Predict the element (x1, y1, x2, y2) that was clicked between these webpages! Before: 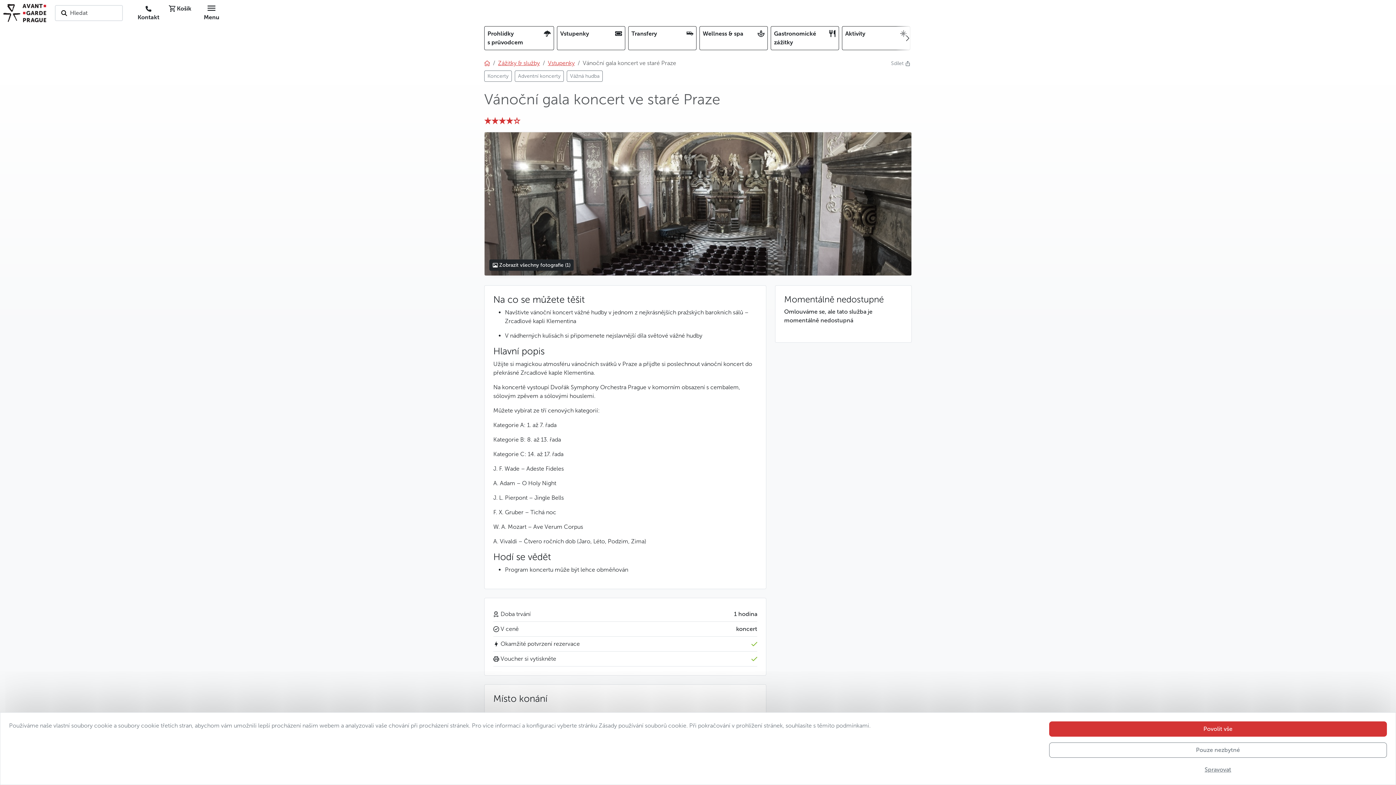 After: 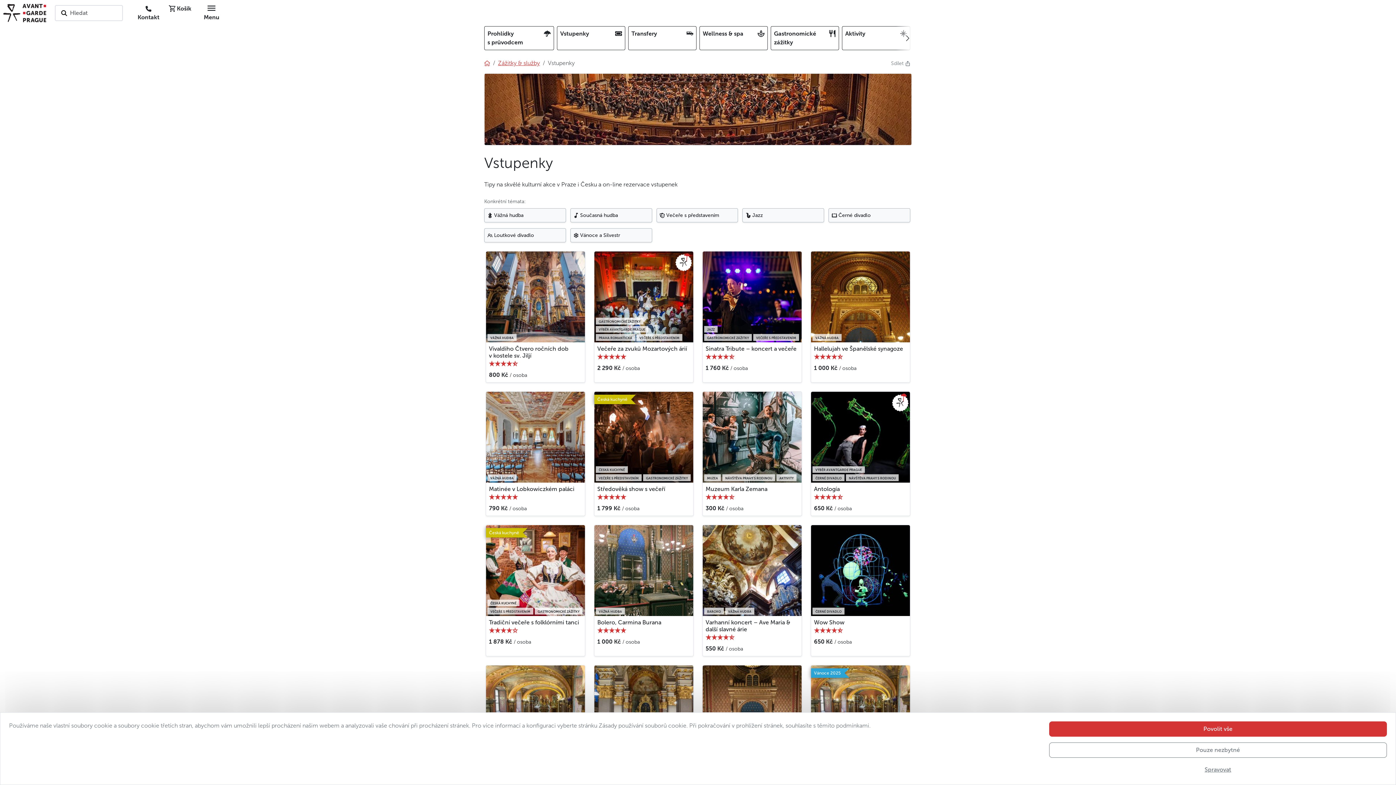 Action: label: Vstupenky bbox: (548, 59, 574, 66)